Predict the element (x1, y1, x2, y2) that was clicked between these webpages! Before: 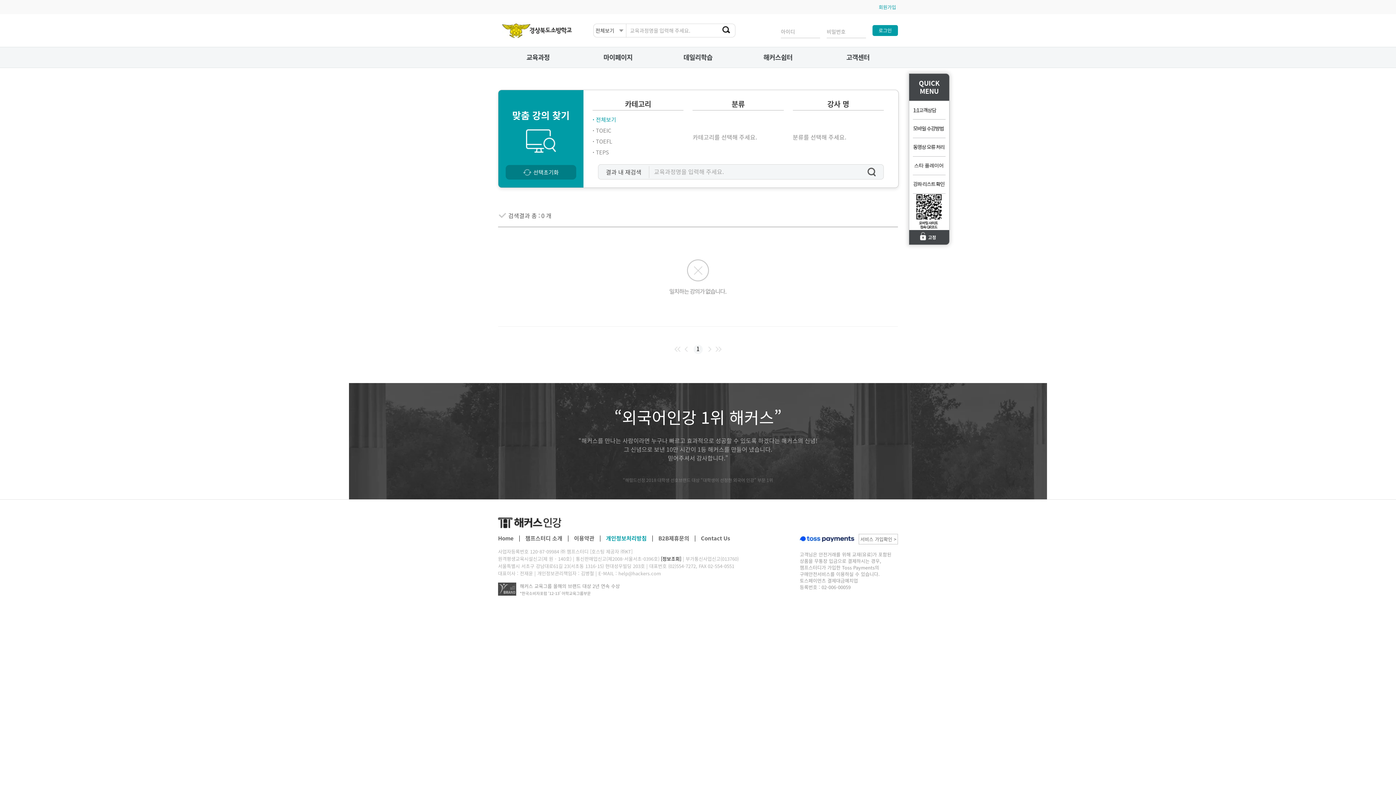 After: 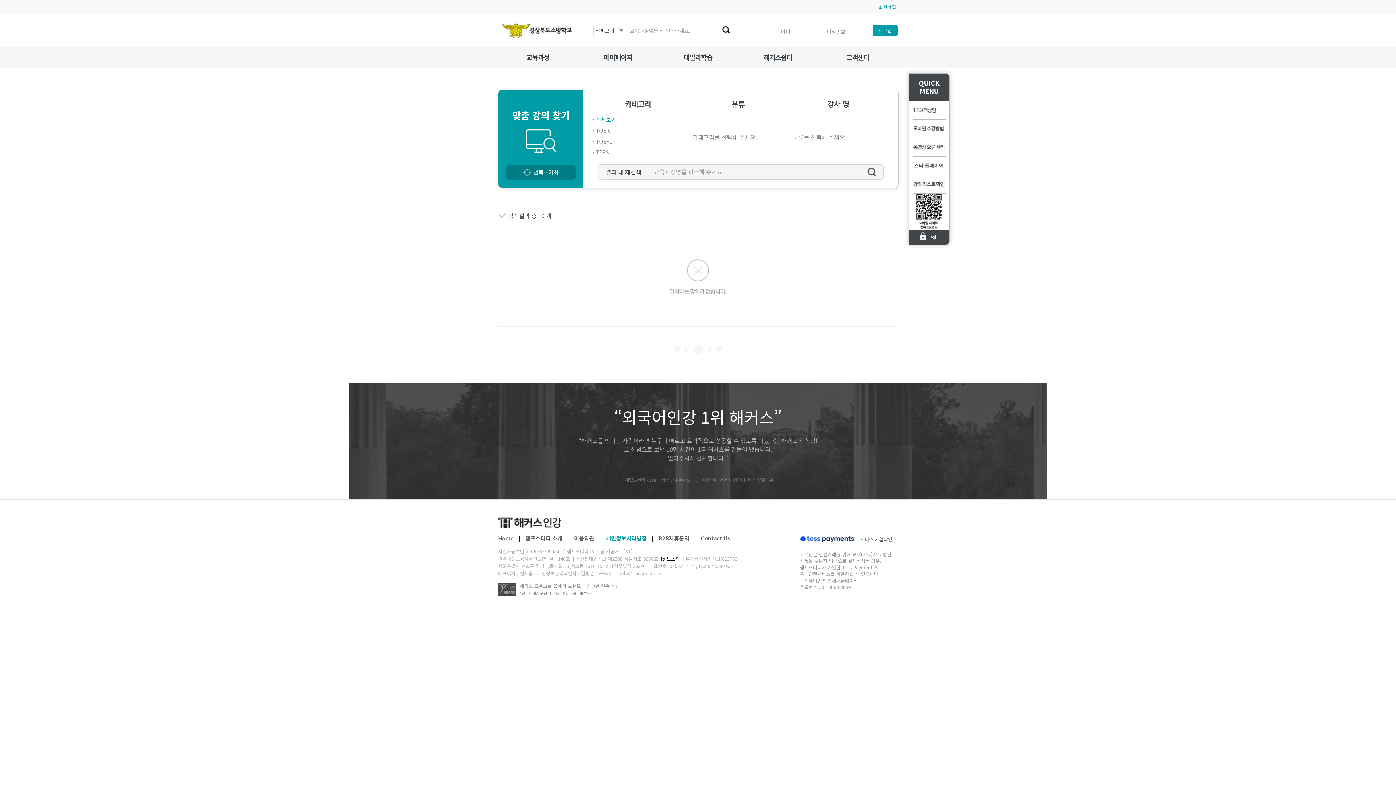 Action: label: 맨뒤로 bbox: (715, 346, 722, 352)